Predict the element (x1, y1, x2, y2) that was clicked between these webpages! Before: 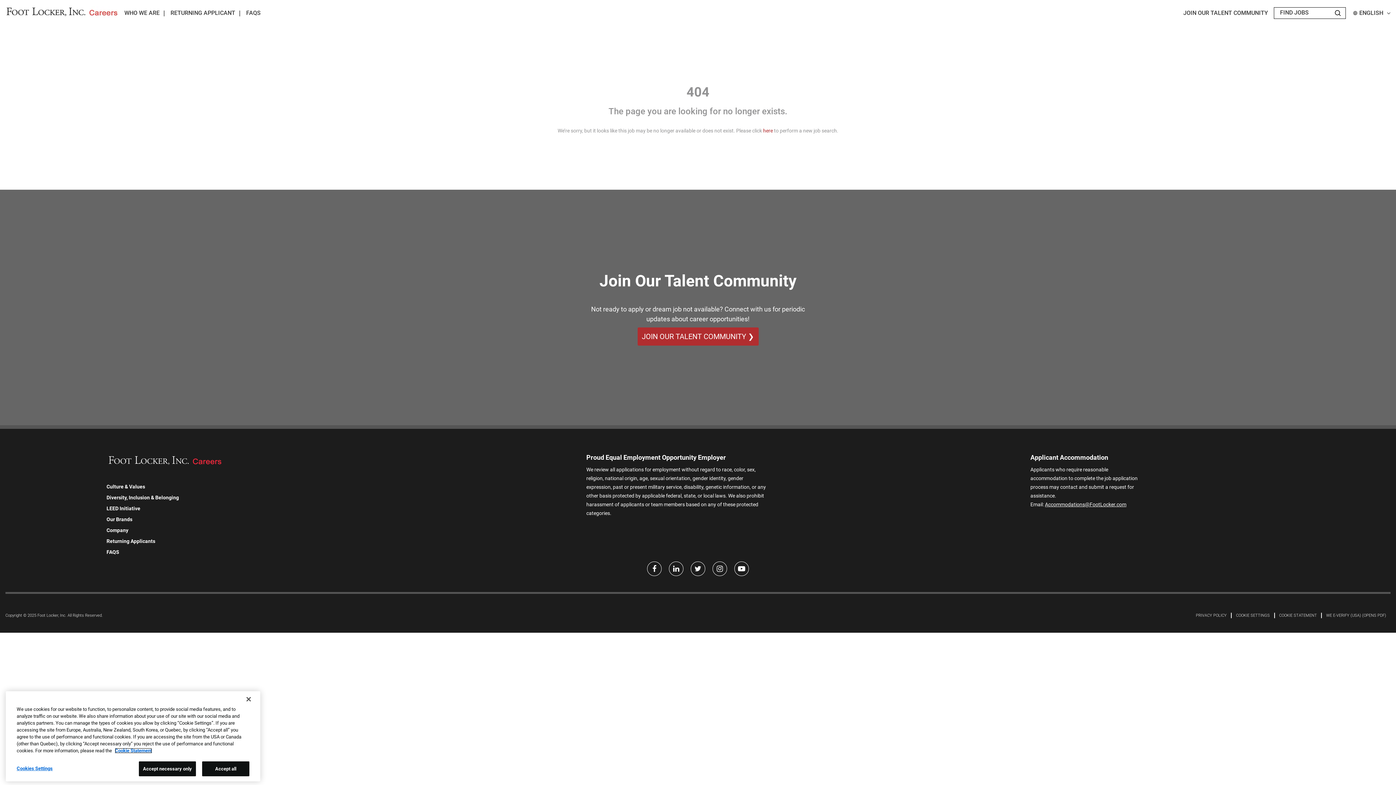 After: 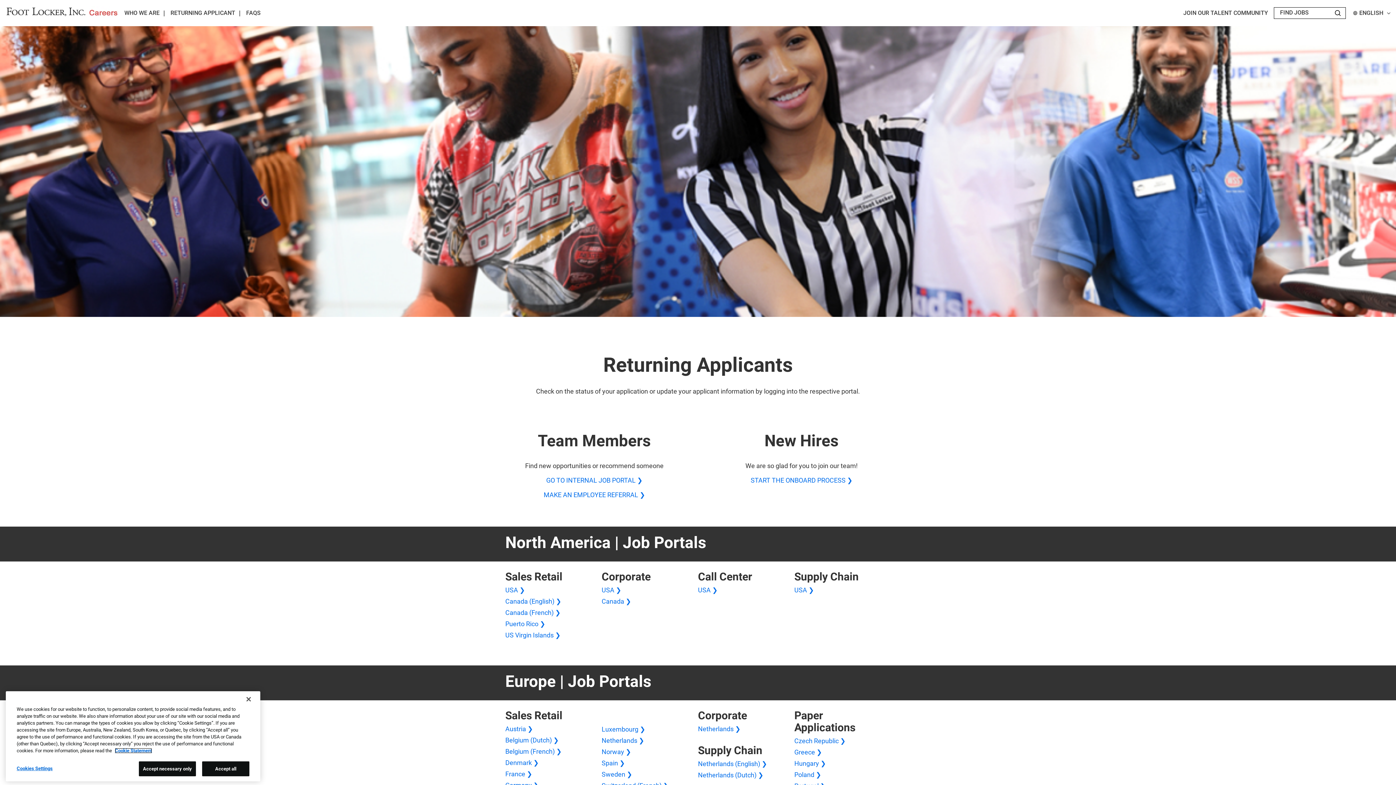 Action: bbox: (106, 538, 155, 544) label: Returning Applicants